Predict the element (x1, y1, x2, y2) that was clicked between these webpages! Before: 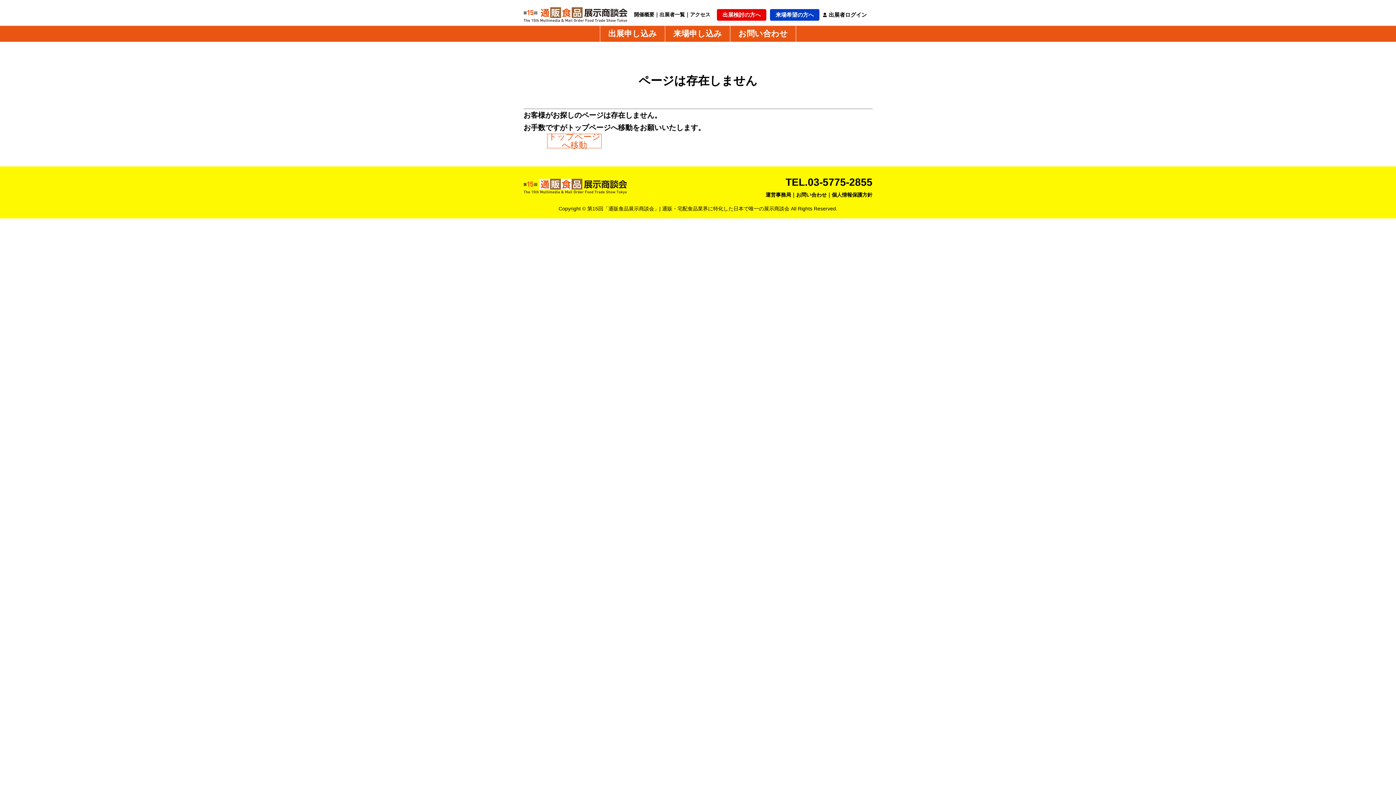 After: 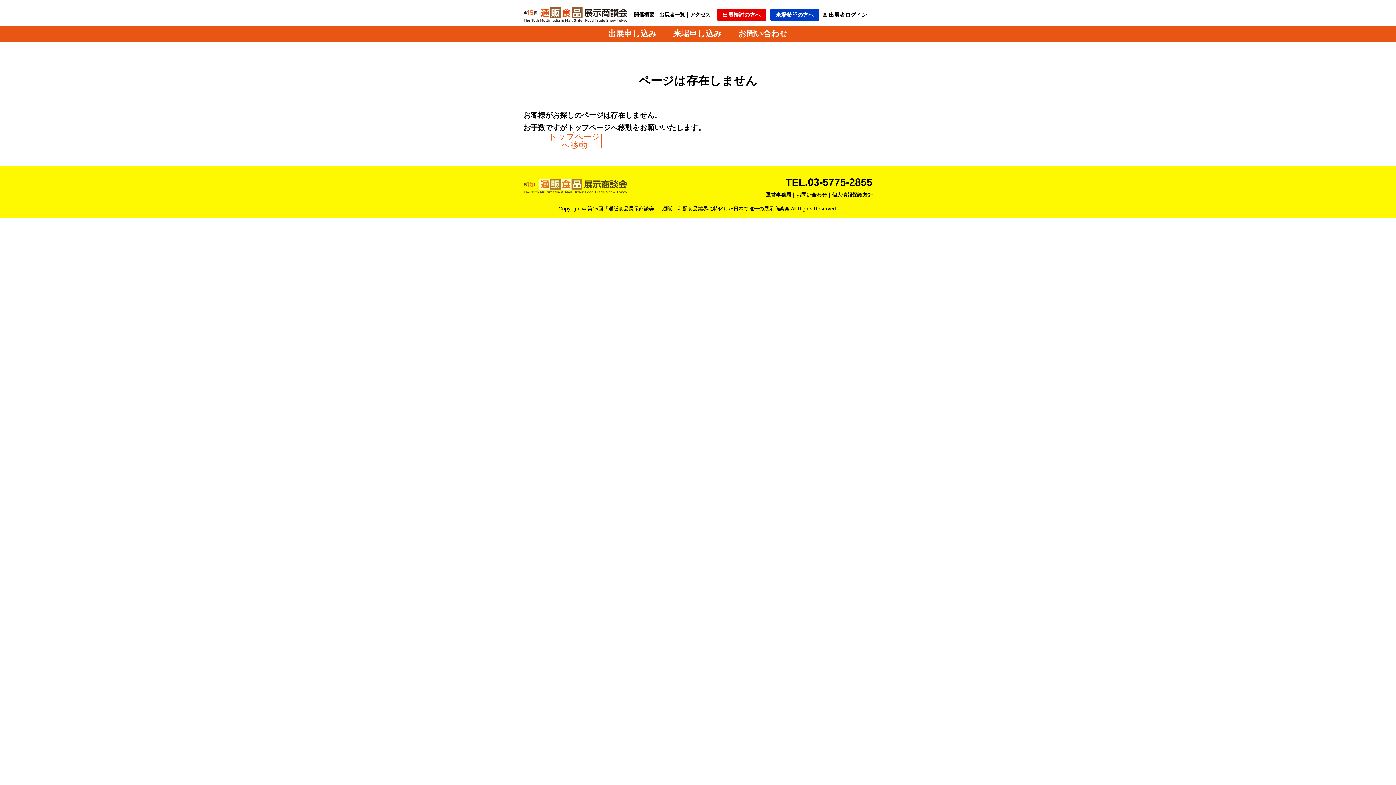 Action: bbox: (523, 181, 627, 189)